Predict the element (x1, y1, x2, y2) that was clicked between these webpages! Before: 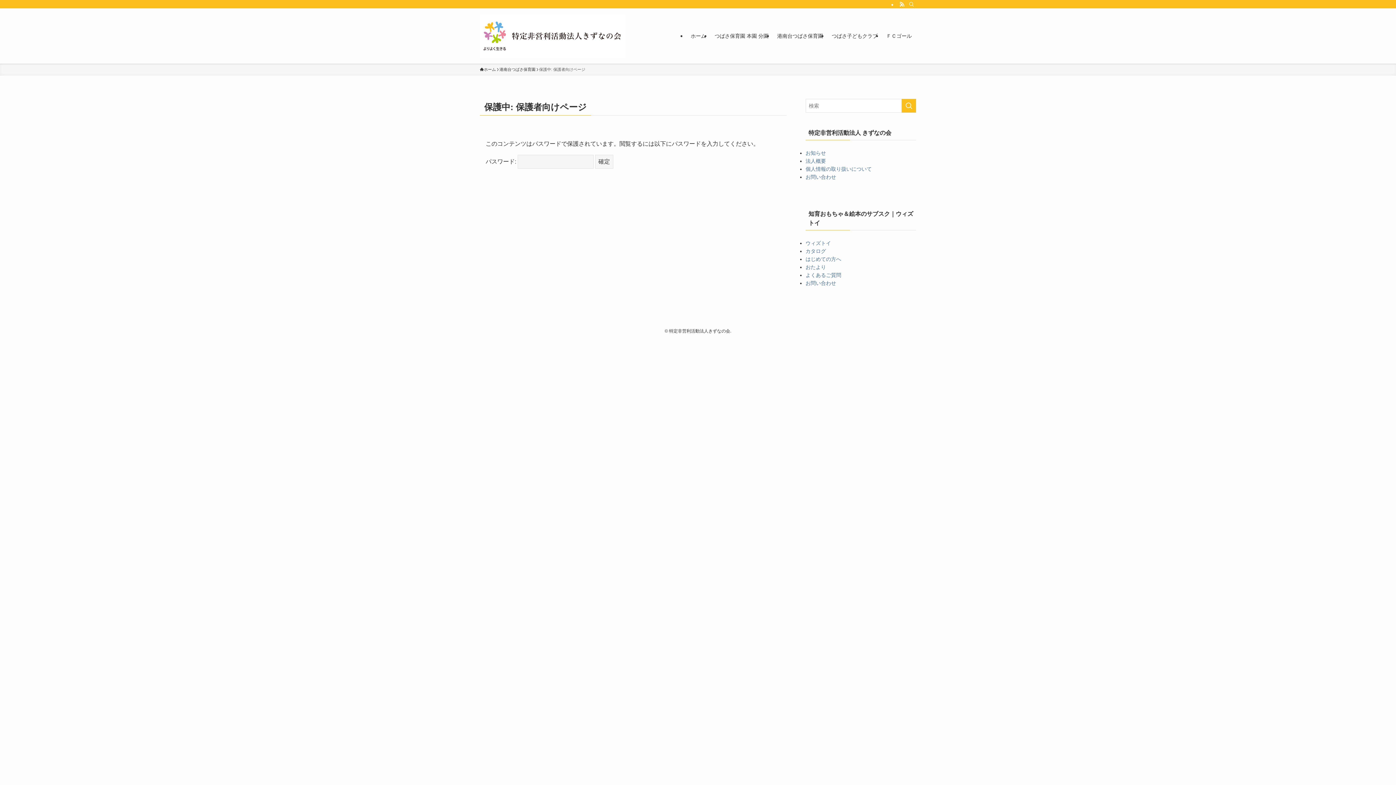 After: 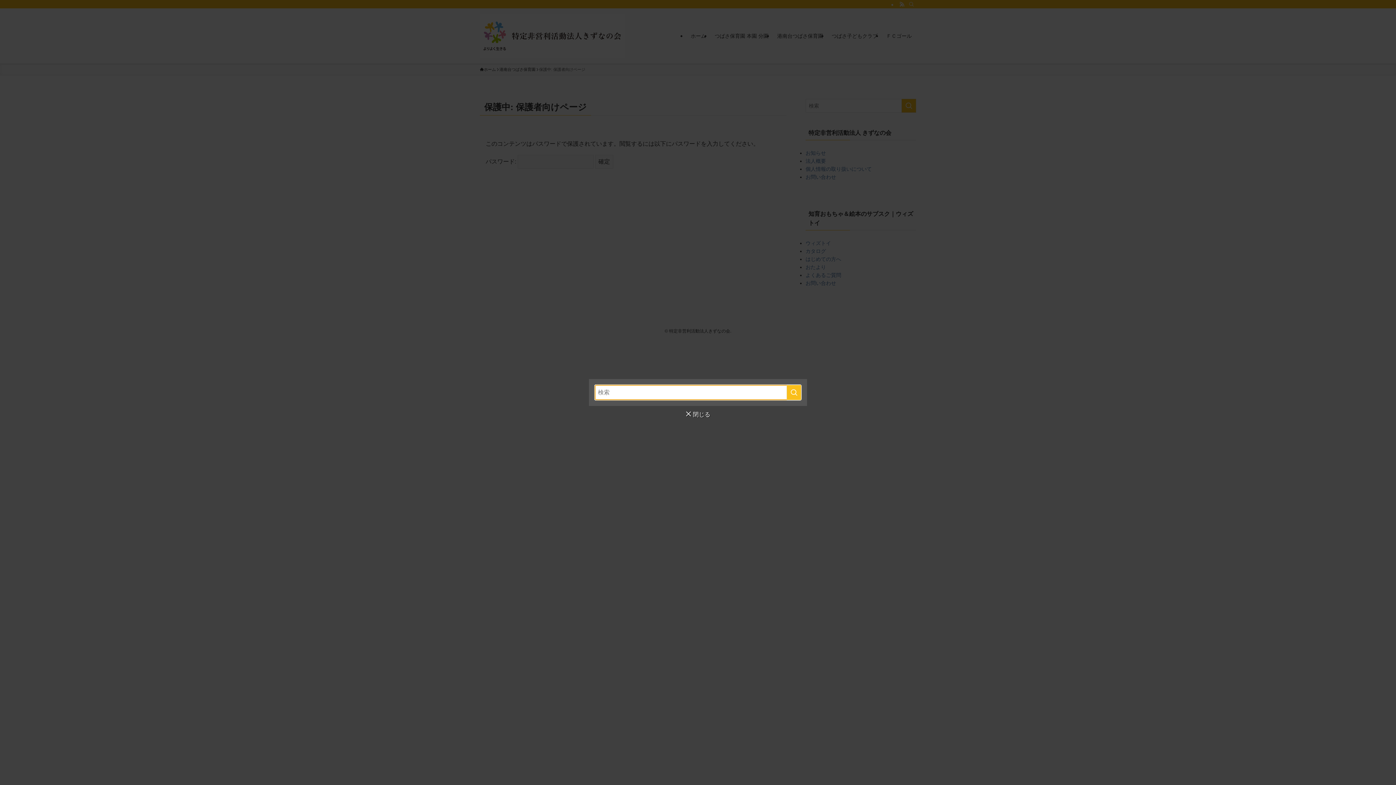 Action: label: 検索 bbox: (906, 0, 916, 8)